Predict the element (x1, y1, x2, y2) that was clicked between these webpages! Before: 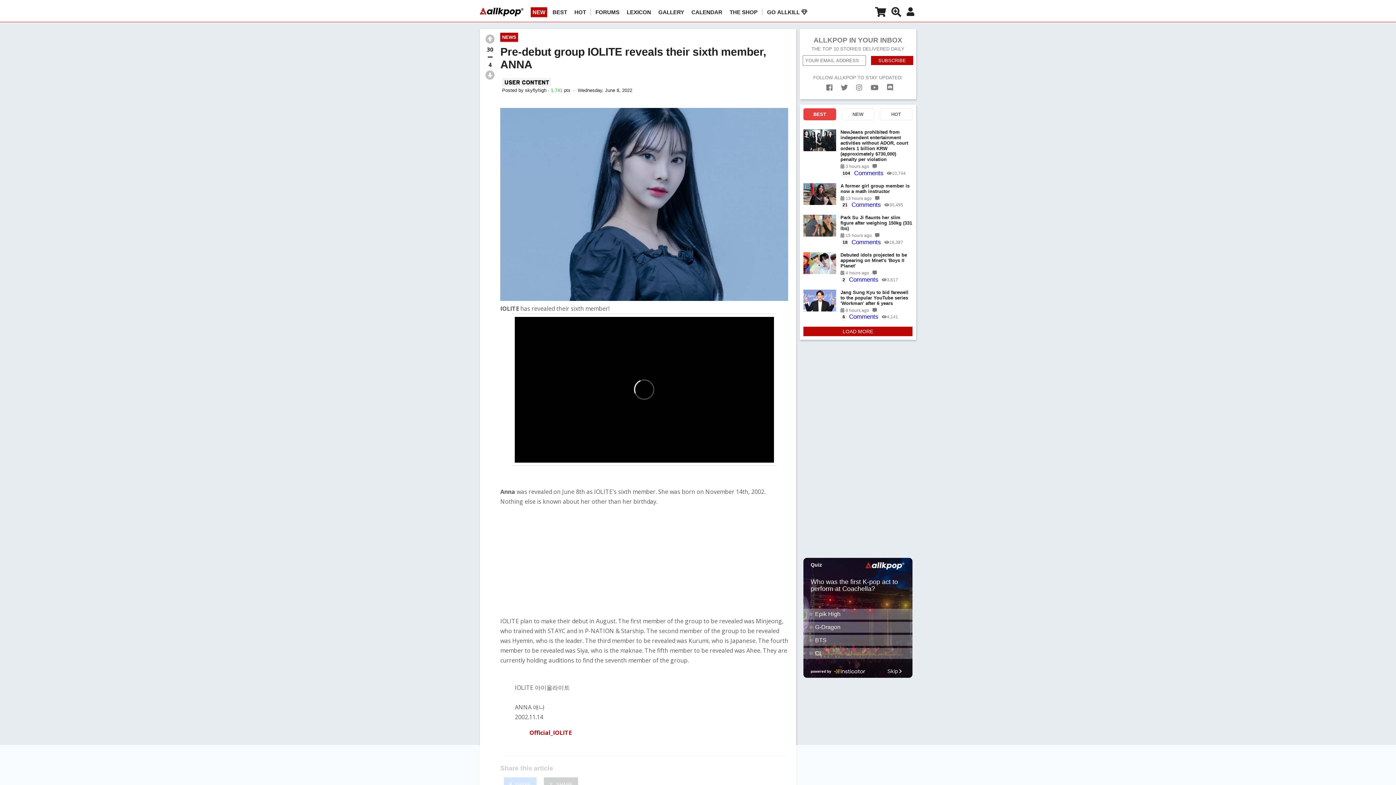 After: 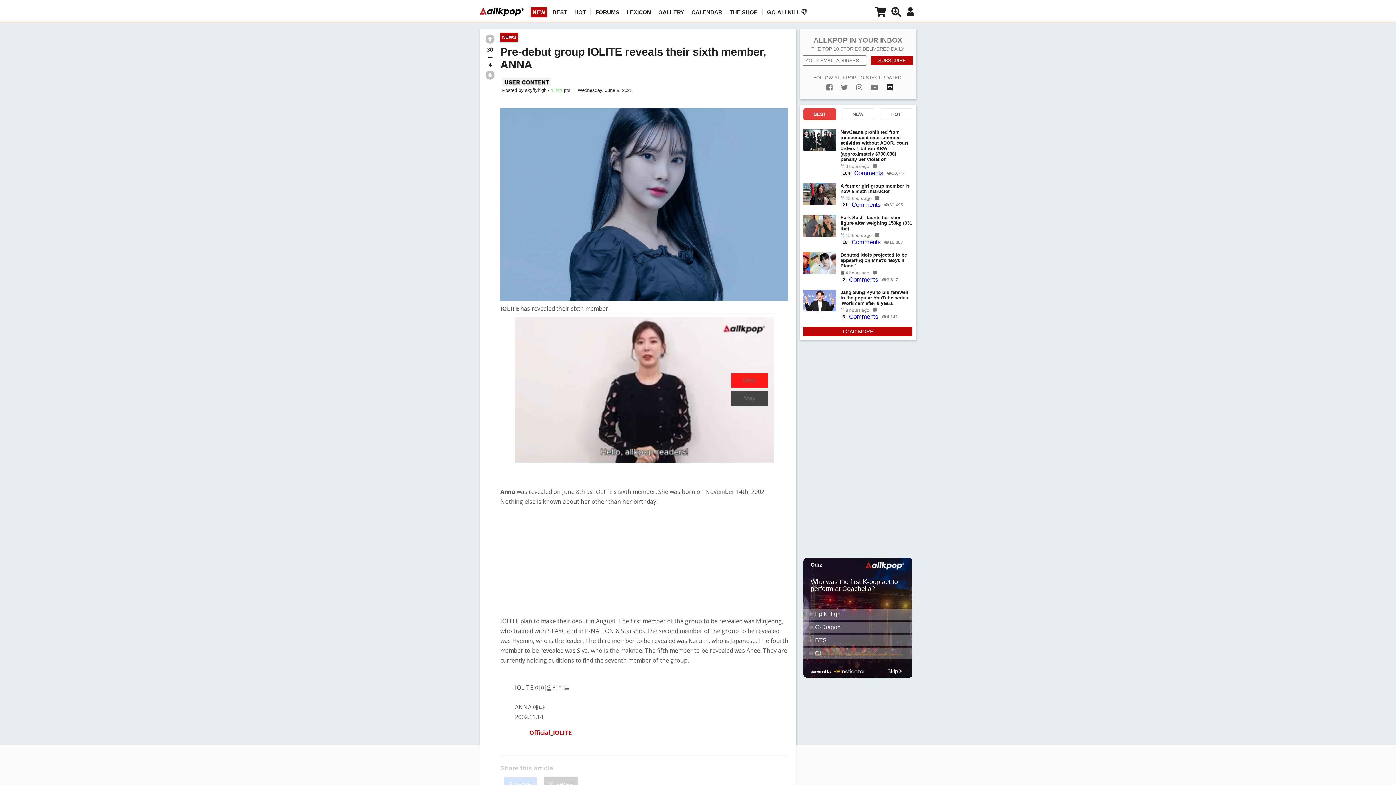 Action: label: discord bbox: (887, 84, 893, 91)